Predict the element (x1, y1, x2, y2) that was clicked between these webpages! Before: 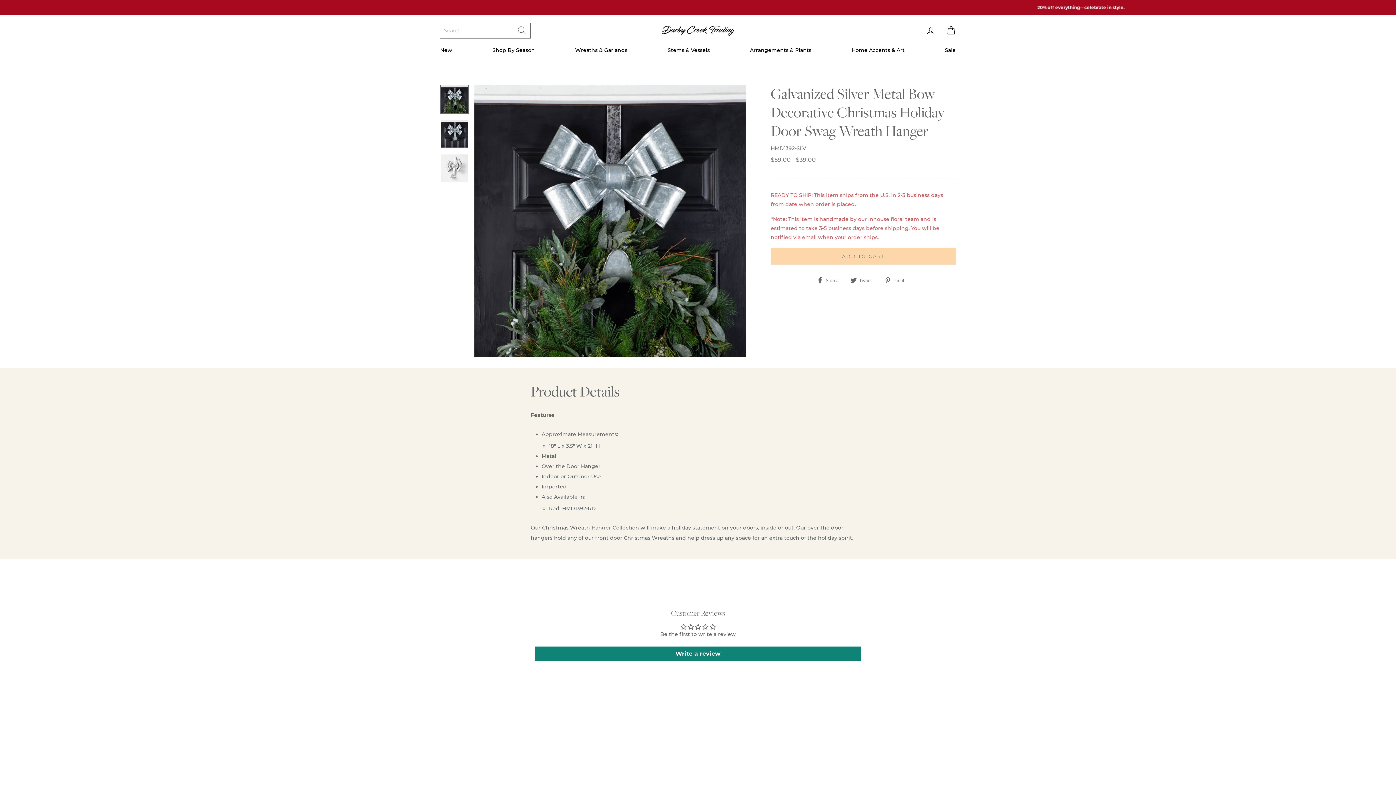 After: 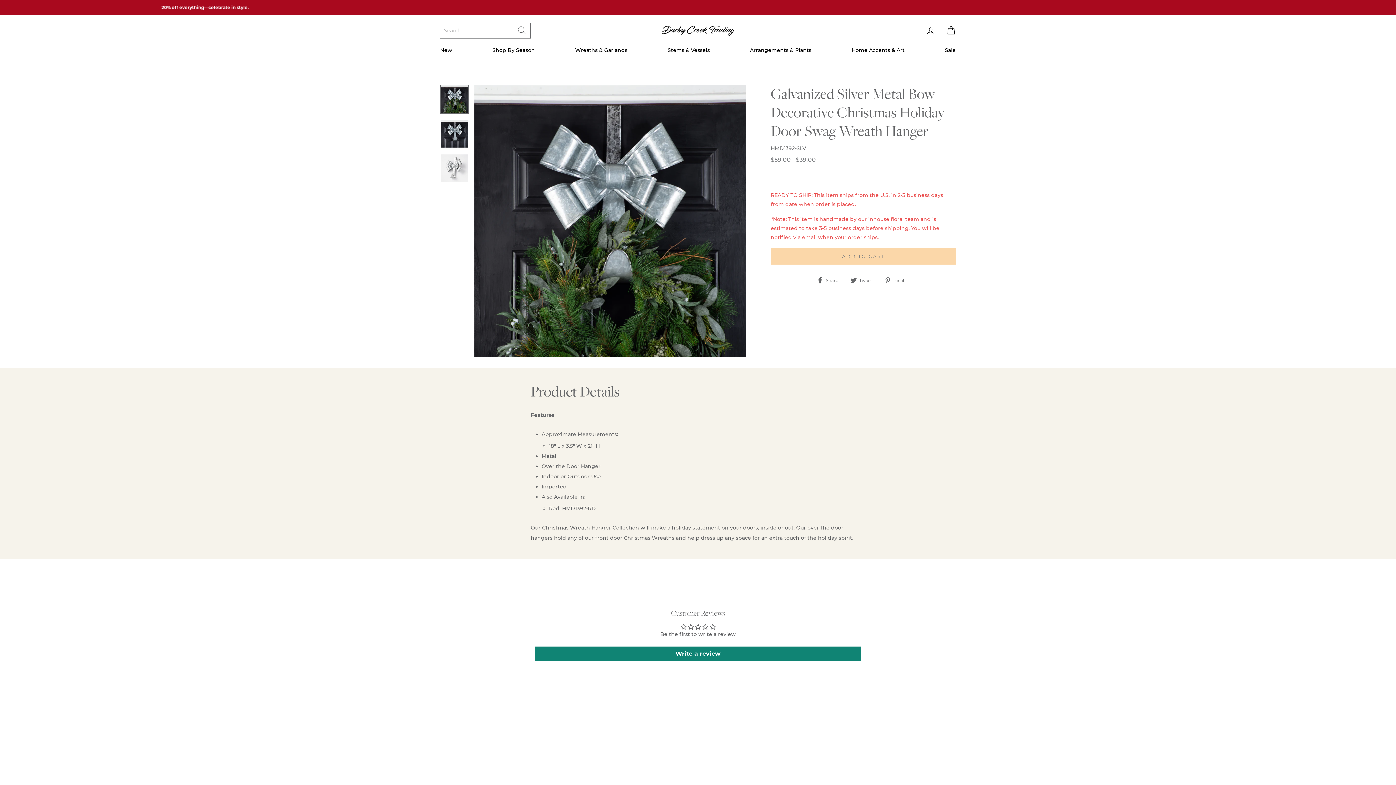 Action: bbox: (440, 85, 468, 113)